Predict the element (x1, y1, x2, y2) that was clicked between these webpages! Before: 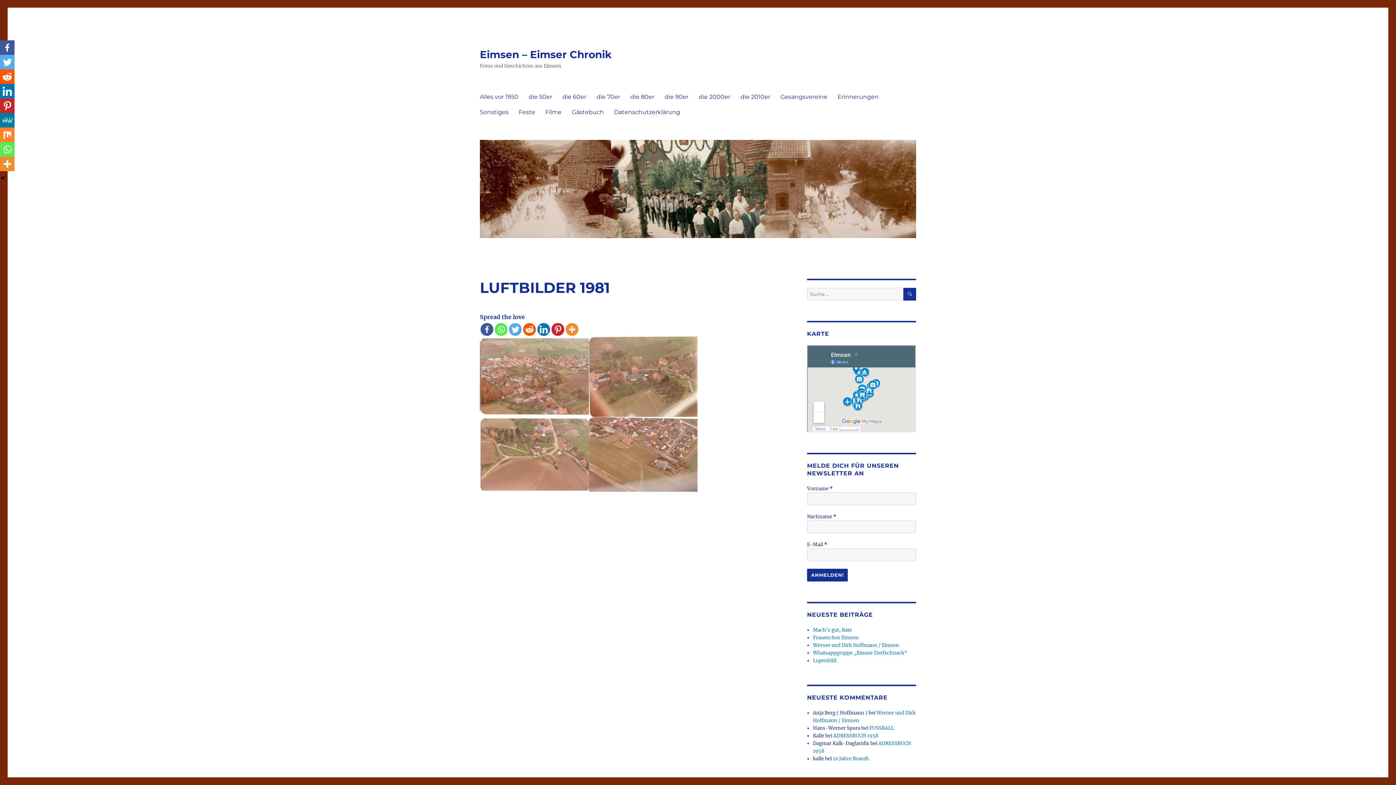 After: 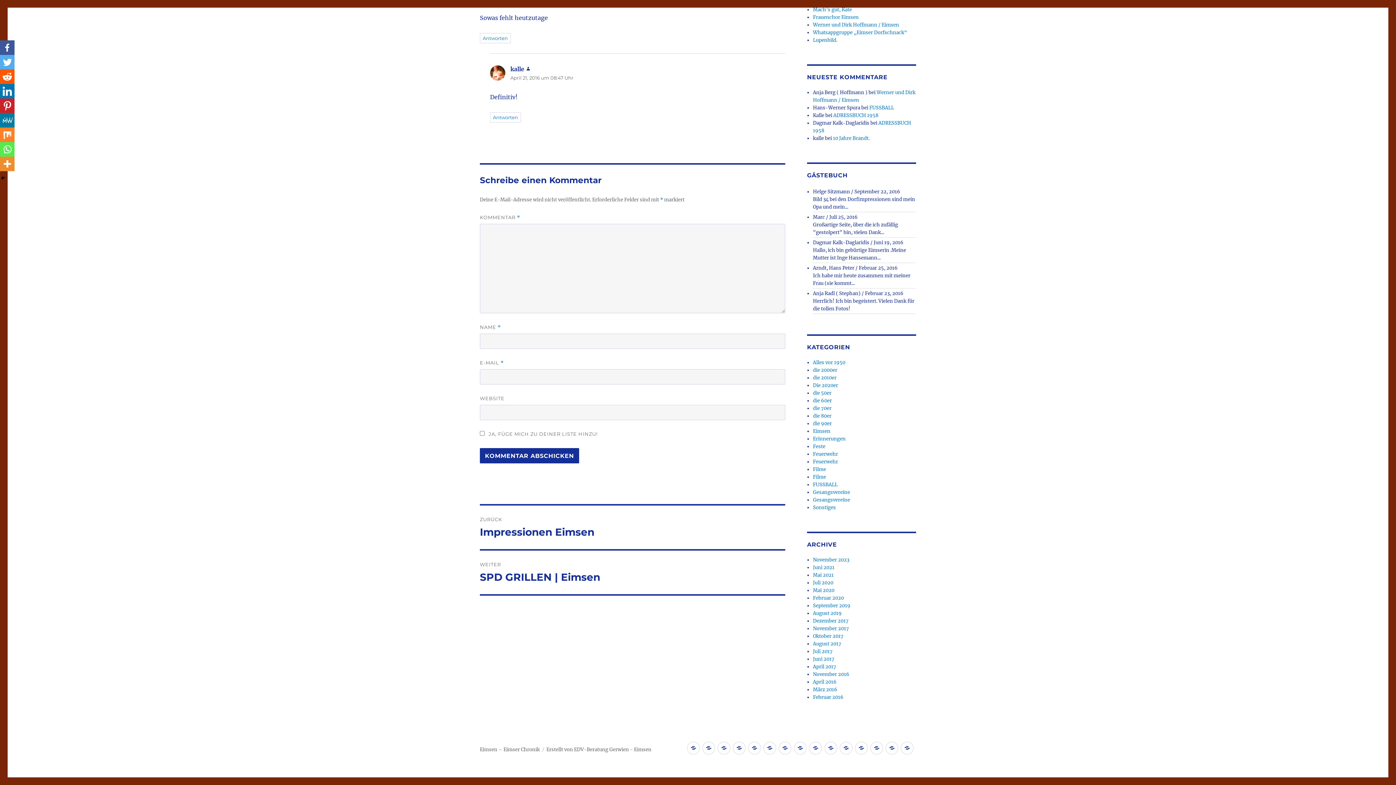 Action: label: 10 Jahre Brandt. bbox: (833, 756, 869, 762)